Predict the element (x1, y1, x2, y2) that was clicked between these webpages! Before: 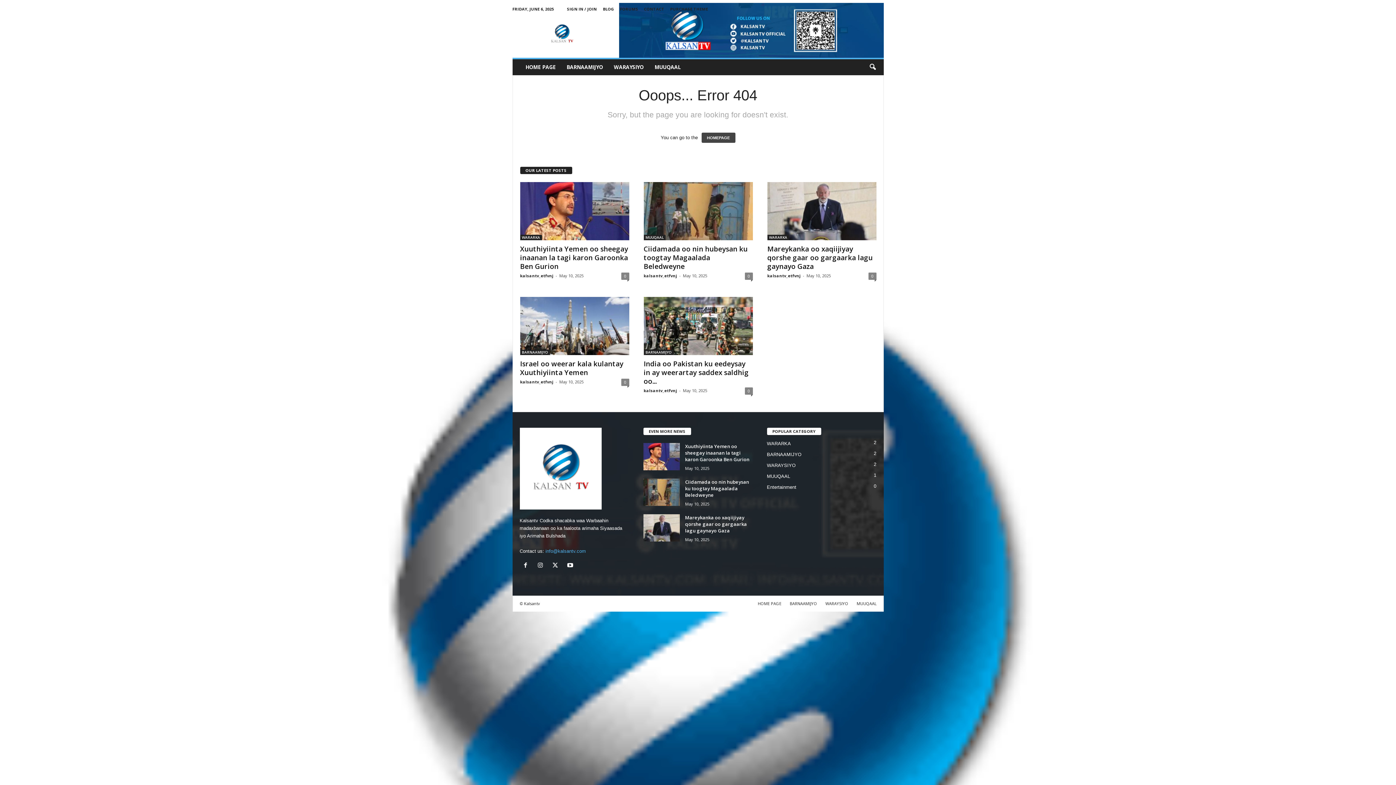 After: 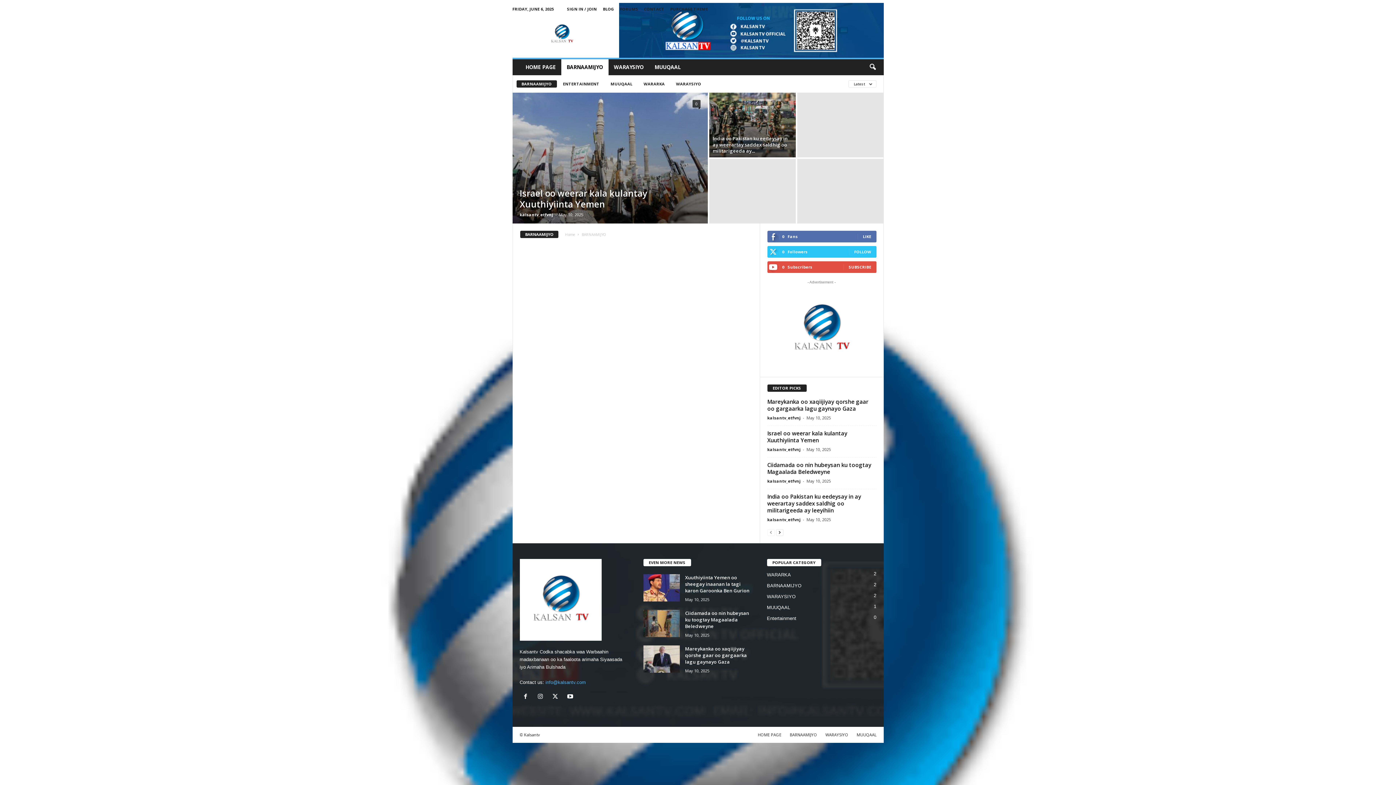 Action: label: BARNAAMIJYO bbox: (786, 601, 820, 606)